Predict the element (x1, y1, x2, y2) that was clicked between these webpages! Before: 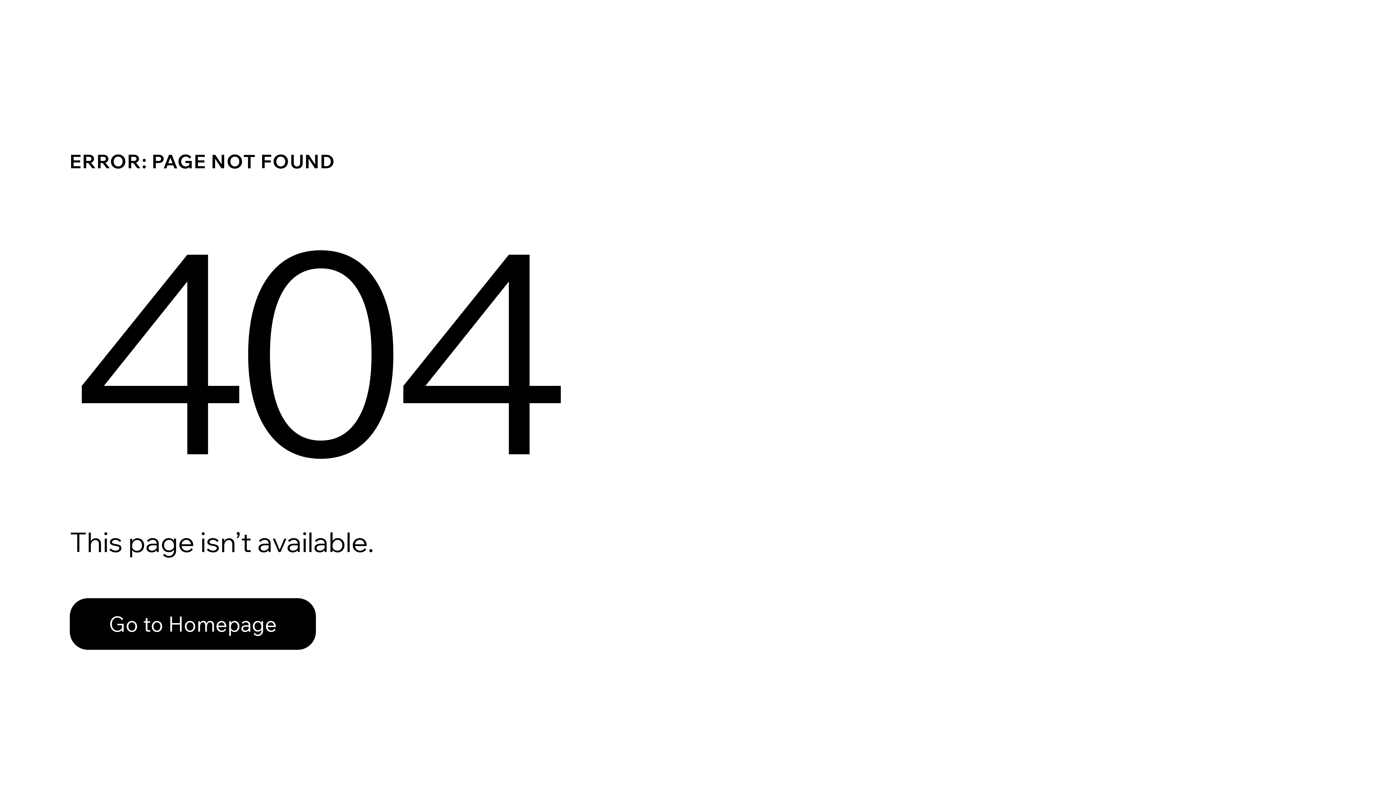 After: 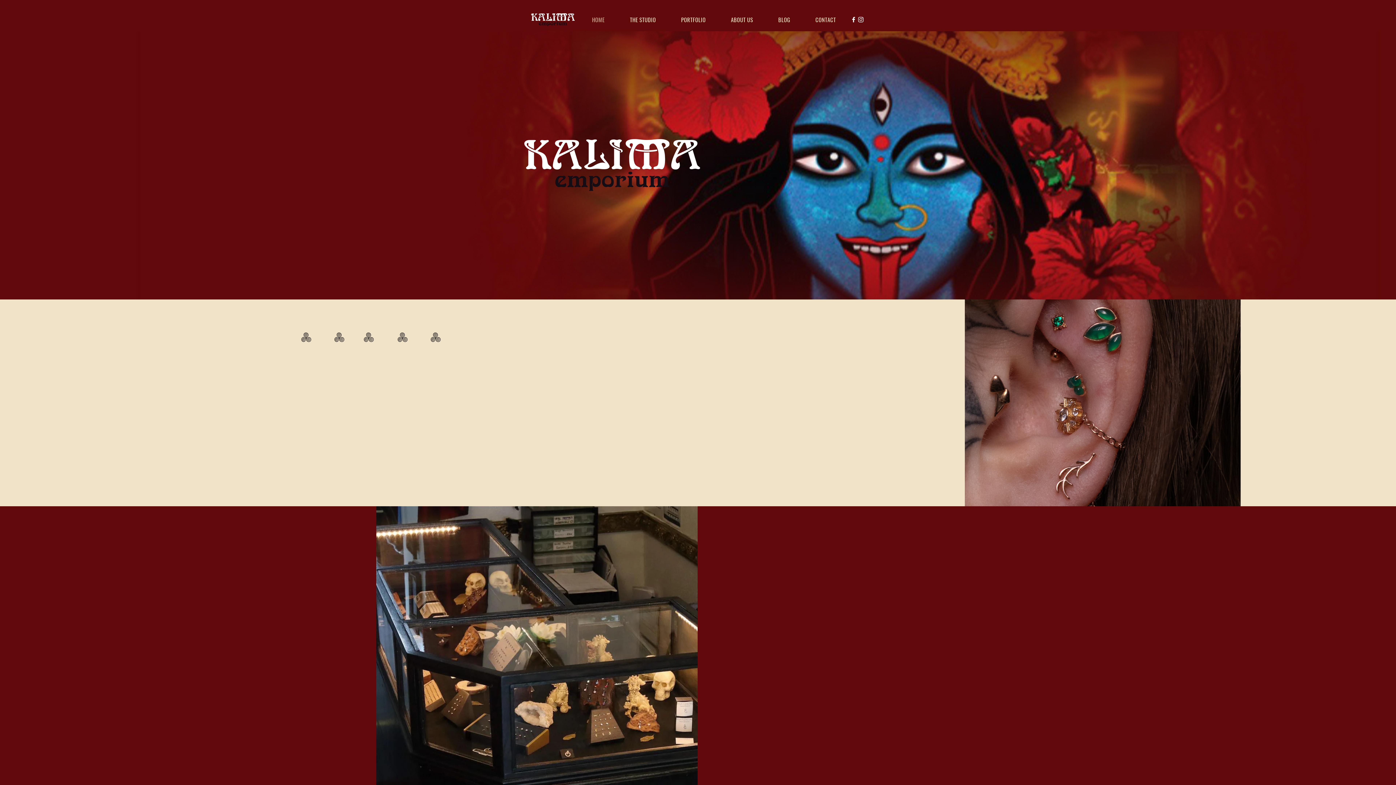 Action: bbox: (69, 582, 768, 659) label: Go to Homepage